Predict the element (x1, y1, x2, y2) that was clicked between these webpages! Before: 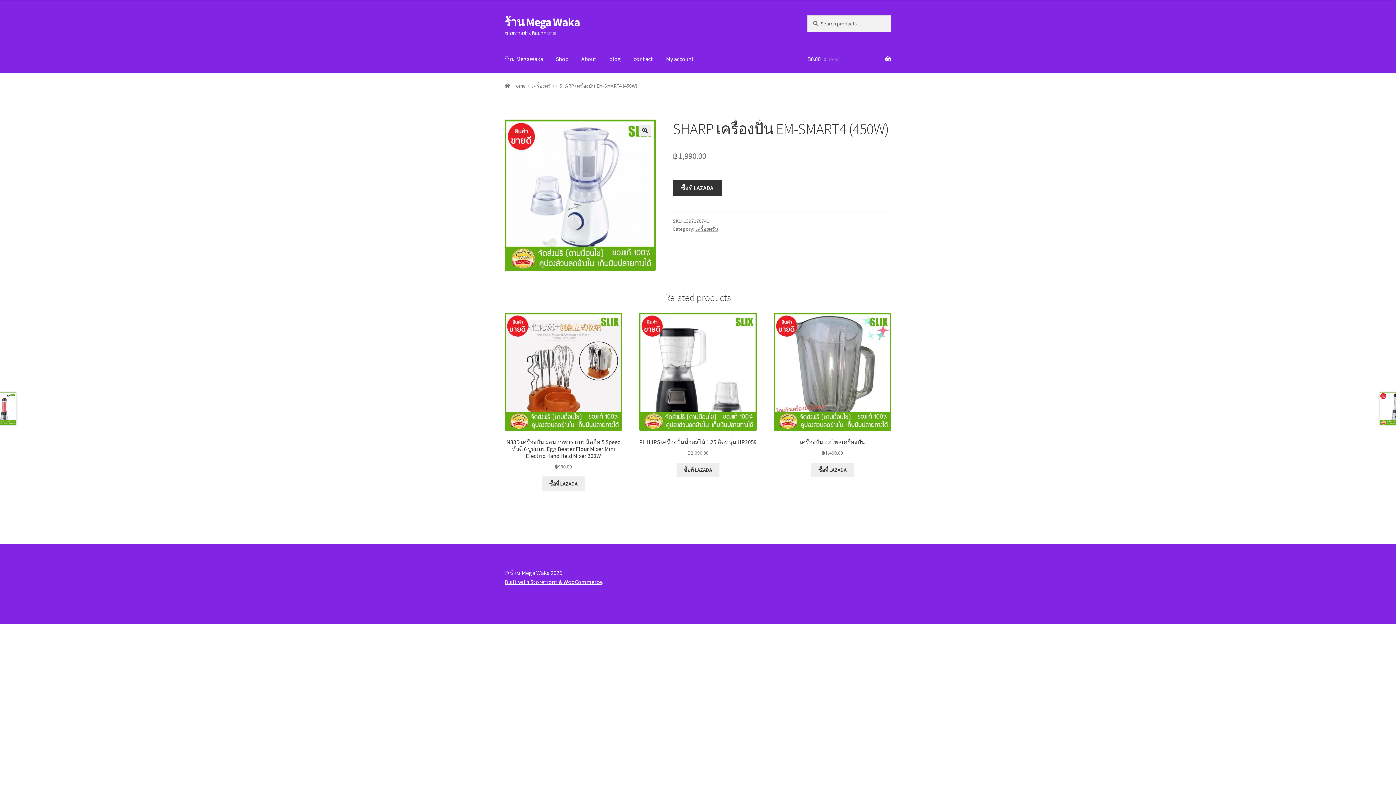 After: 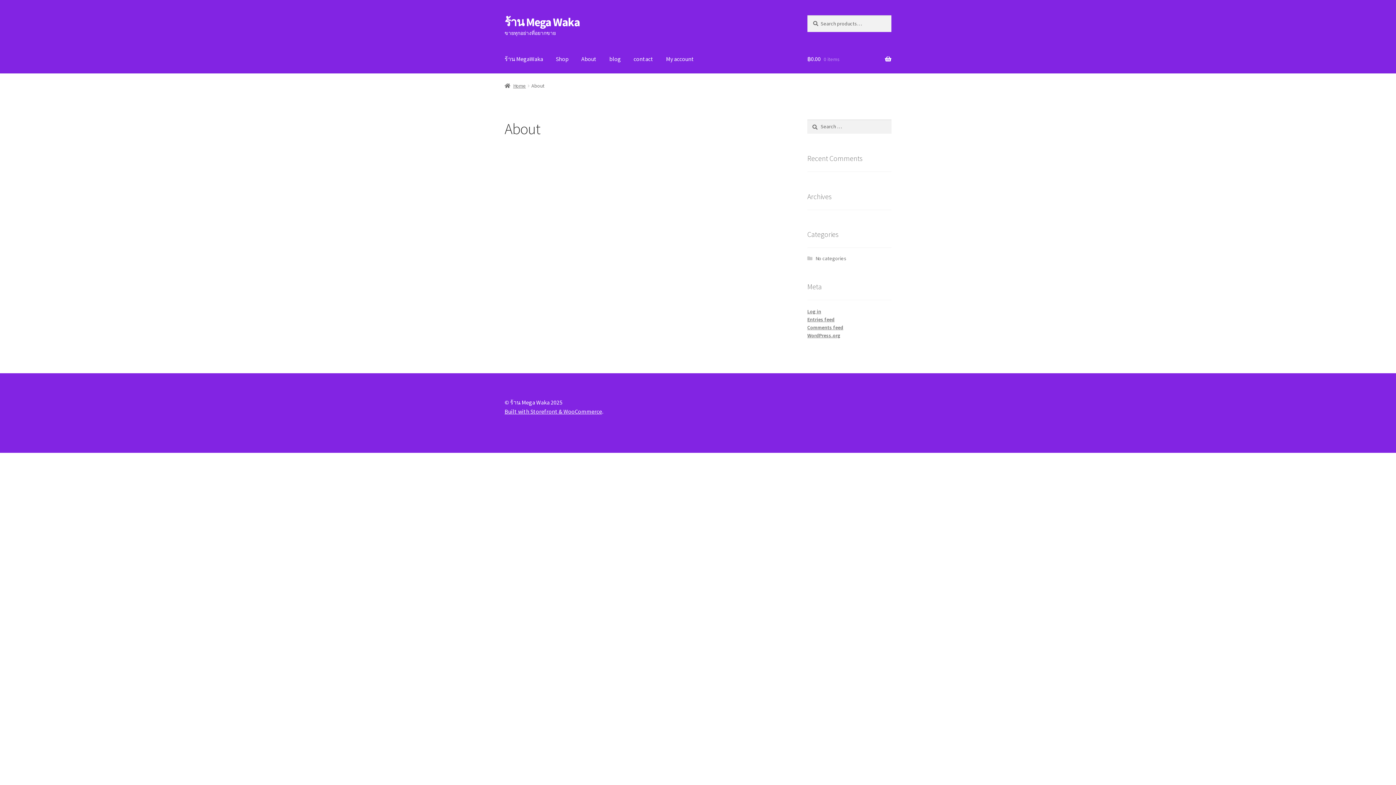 Action: bbox: (575, 45, 602, 73) label: About